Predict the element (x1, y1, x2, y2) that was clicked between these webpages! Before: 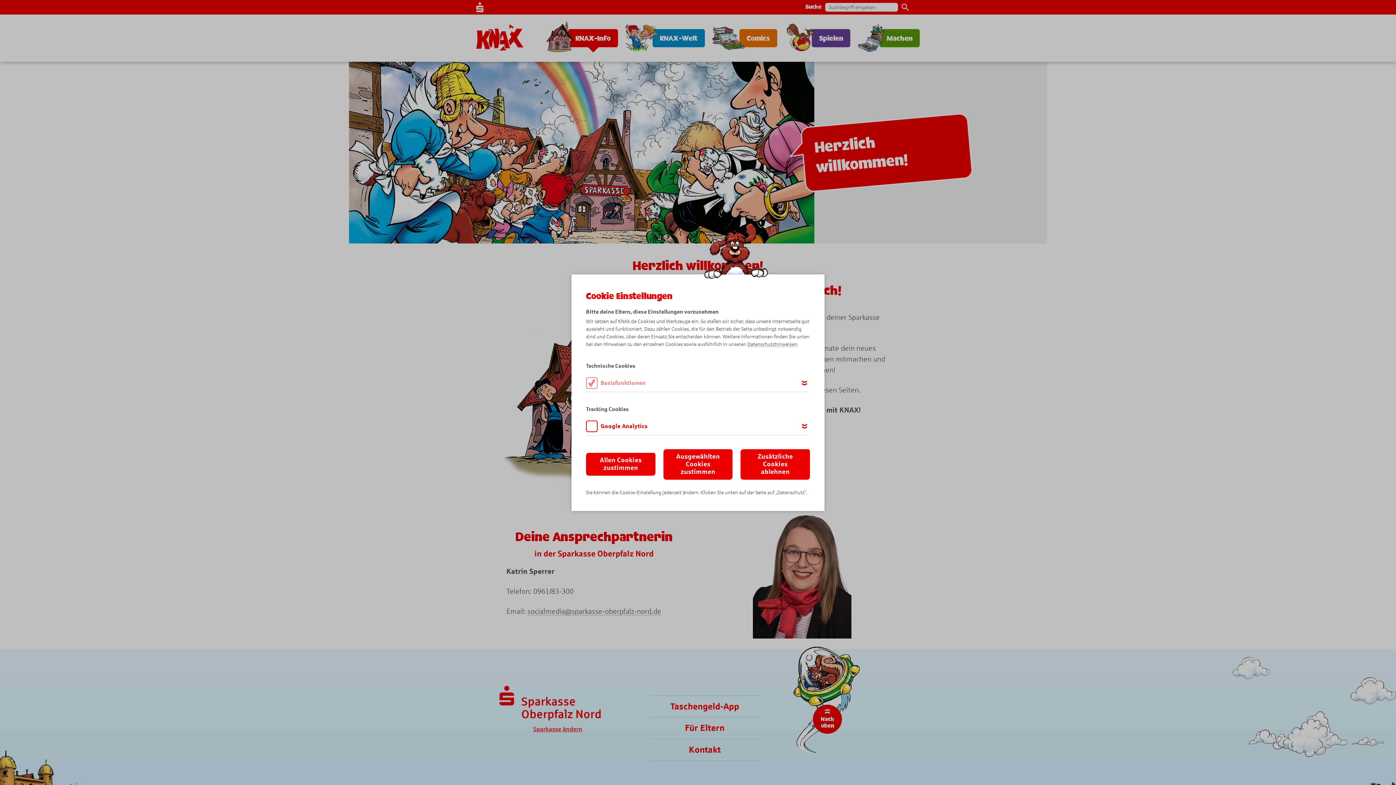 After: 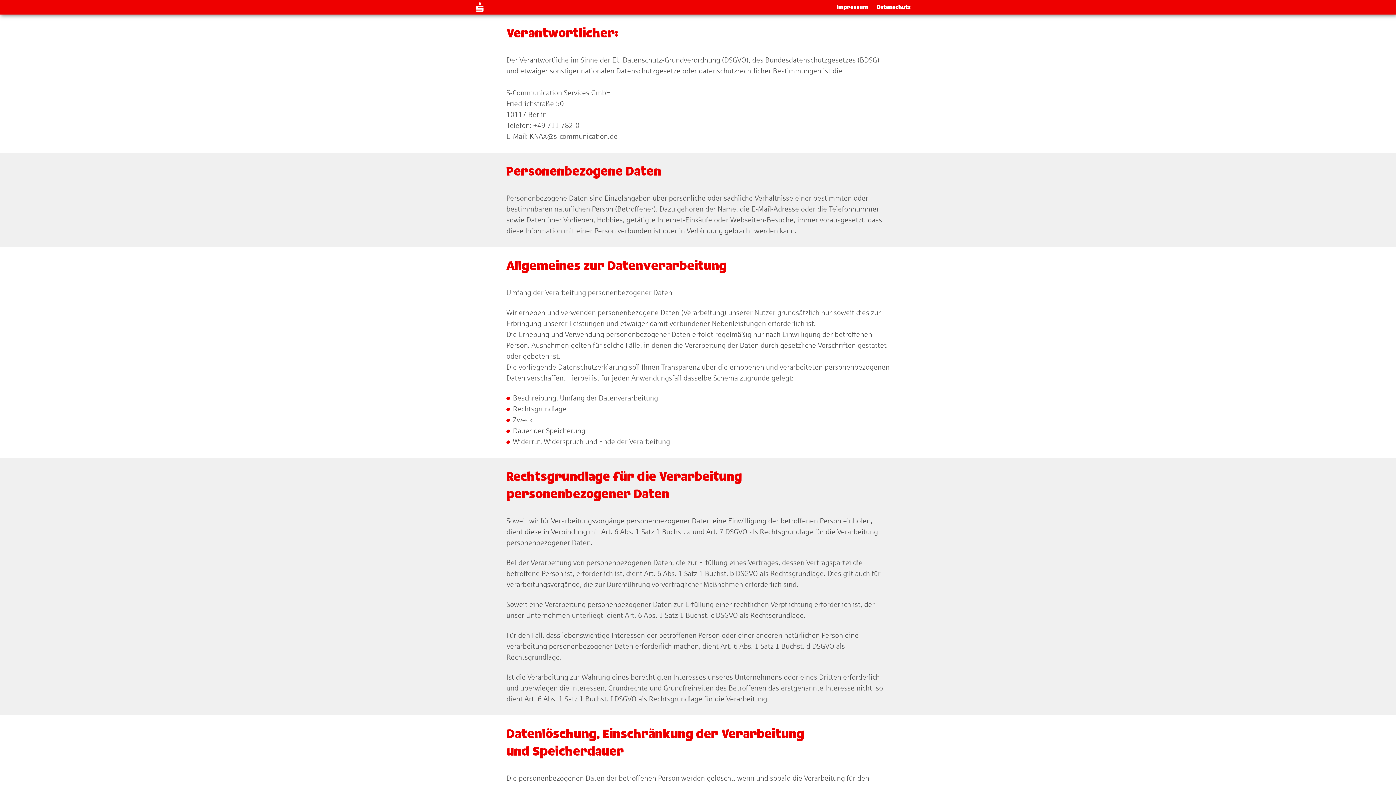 Action: bbox: (747, 341, 797, 347) label: Datenschutzhinweisen